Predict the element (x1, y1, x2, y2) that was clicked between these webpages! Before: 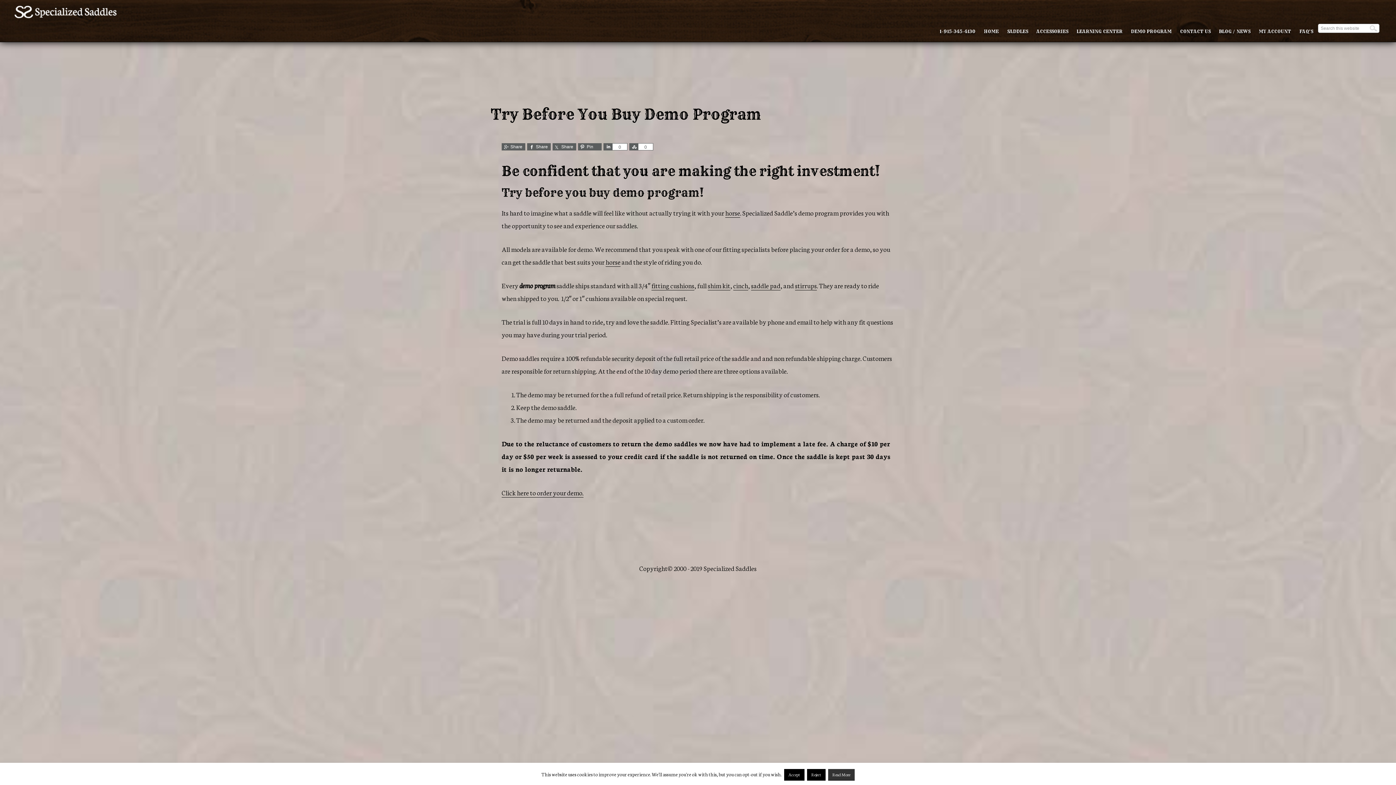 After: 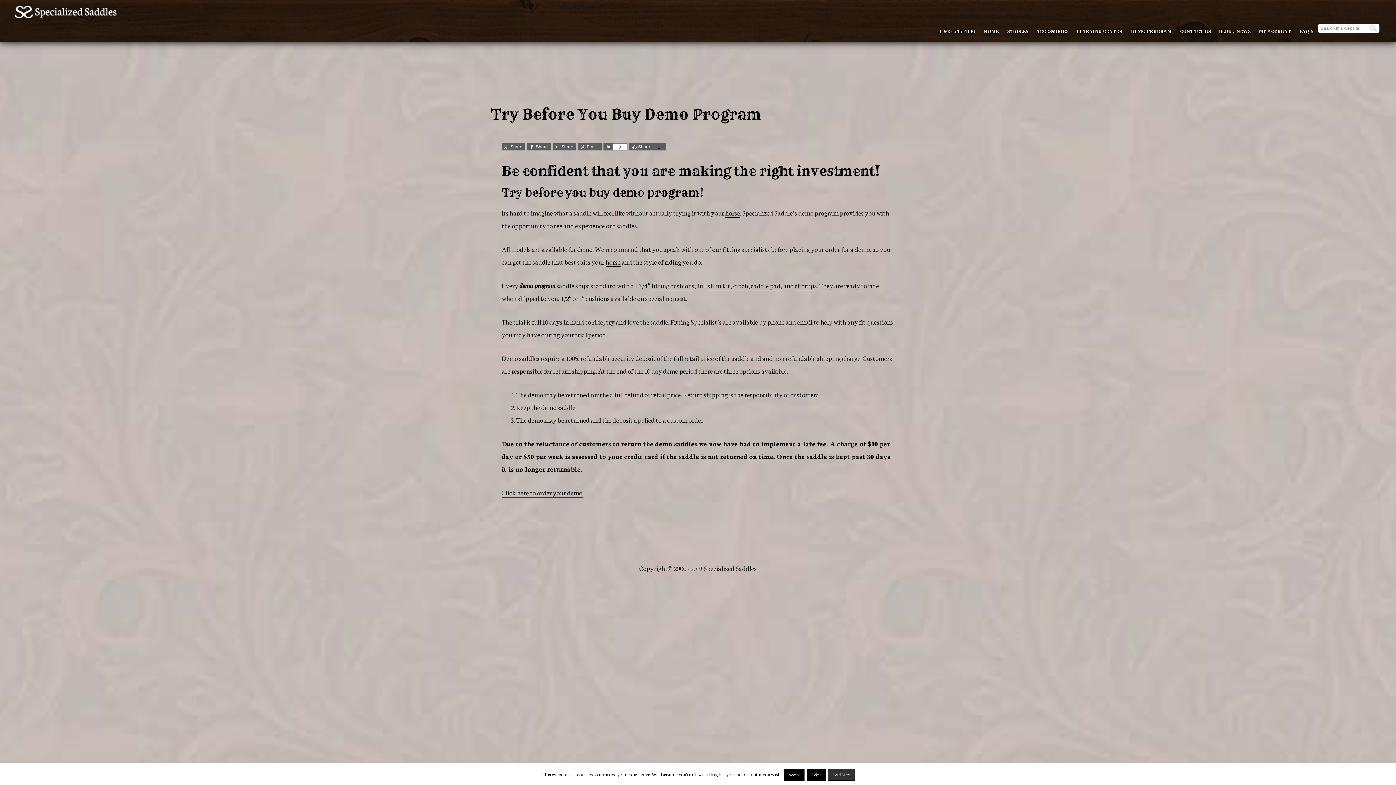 Action: label: 0 bbox: (638, 143, 653, 150)